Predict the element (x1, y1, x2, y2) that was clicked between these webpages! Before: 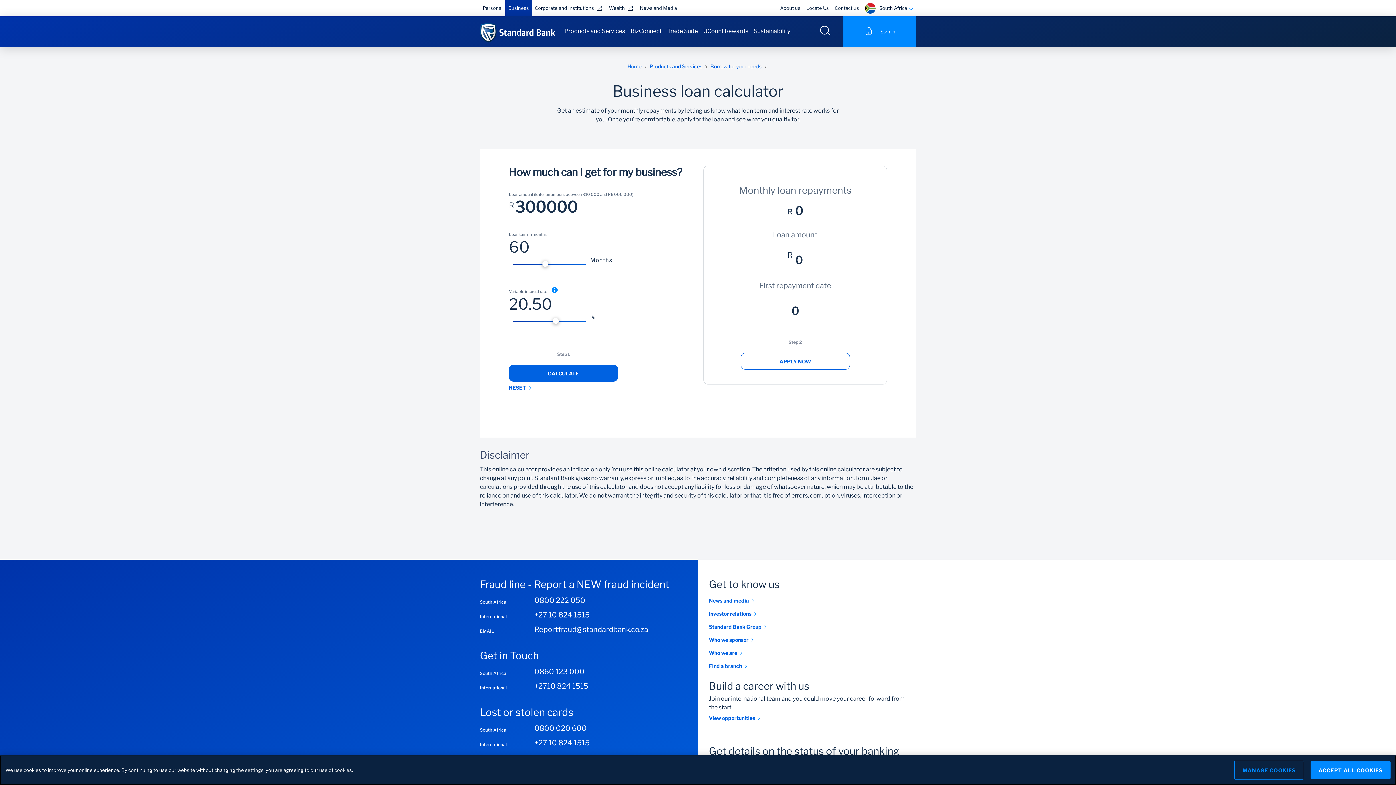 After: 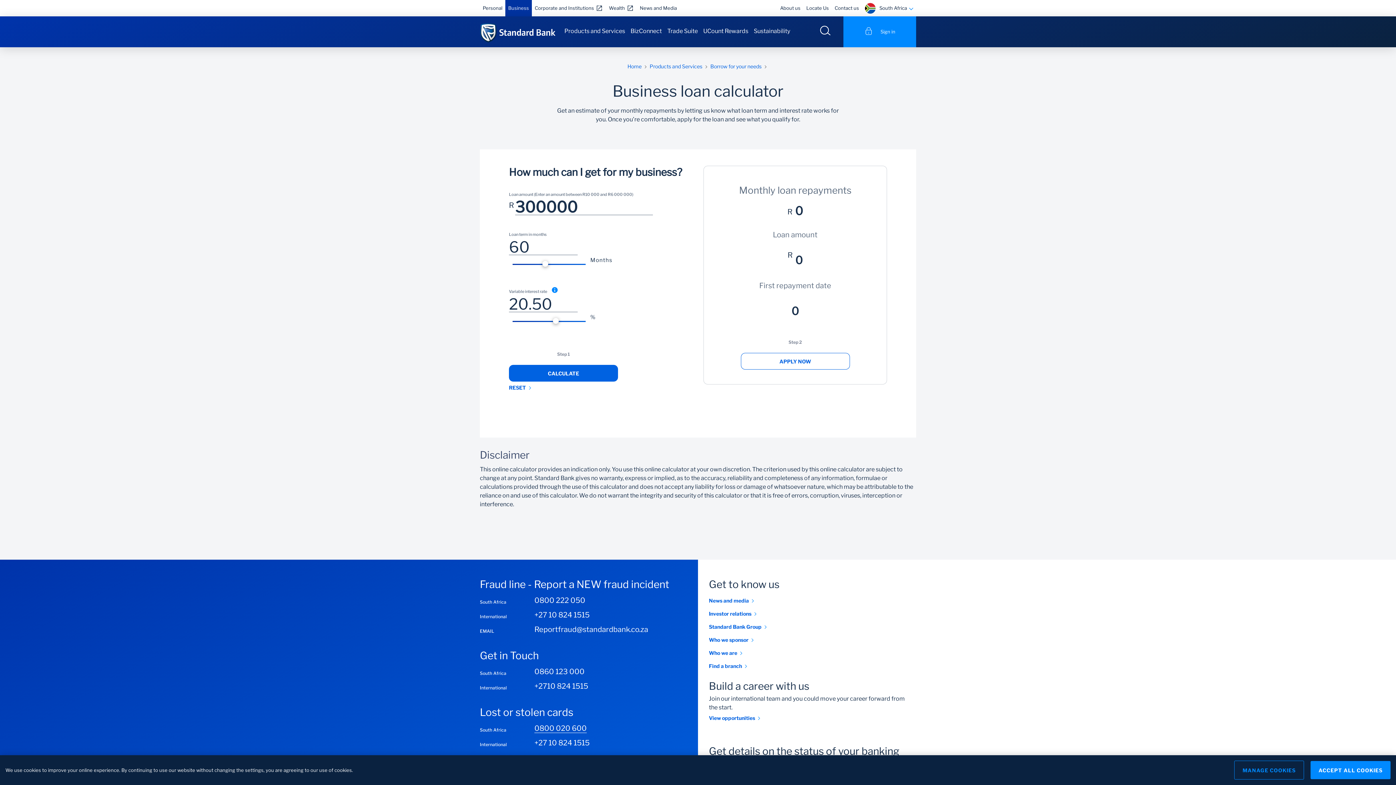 Action: label: 0800 020 600 bbox: (534, 724, 586, 733)